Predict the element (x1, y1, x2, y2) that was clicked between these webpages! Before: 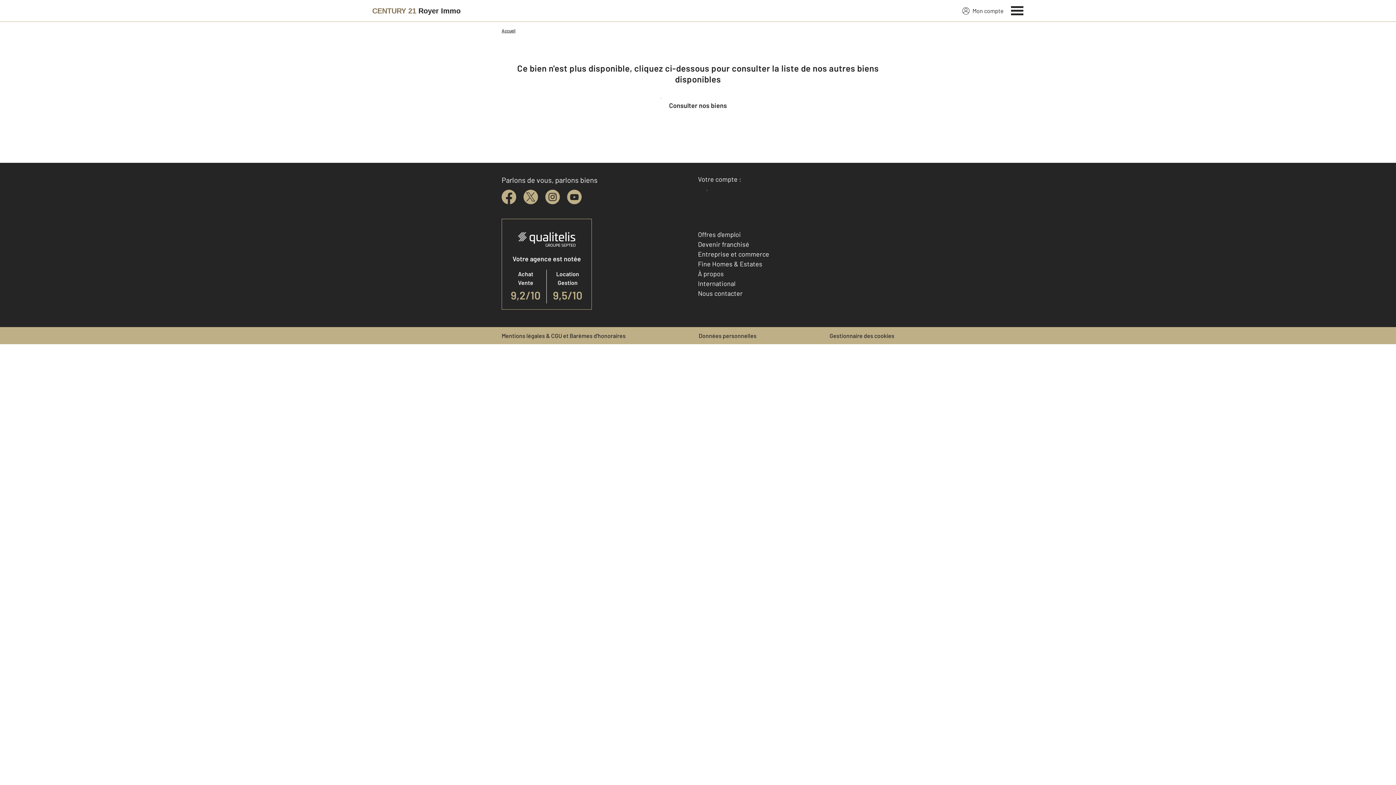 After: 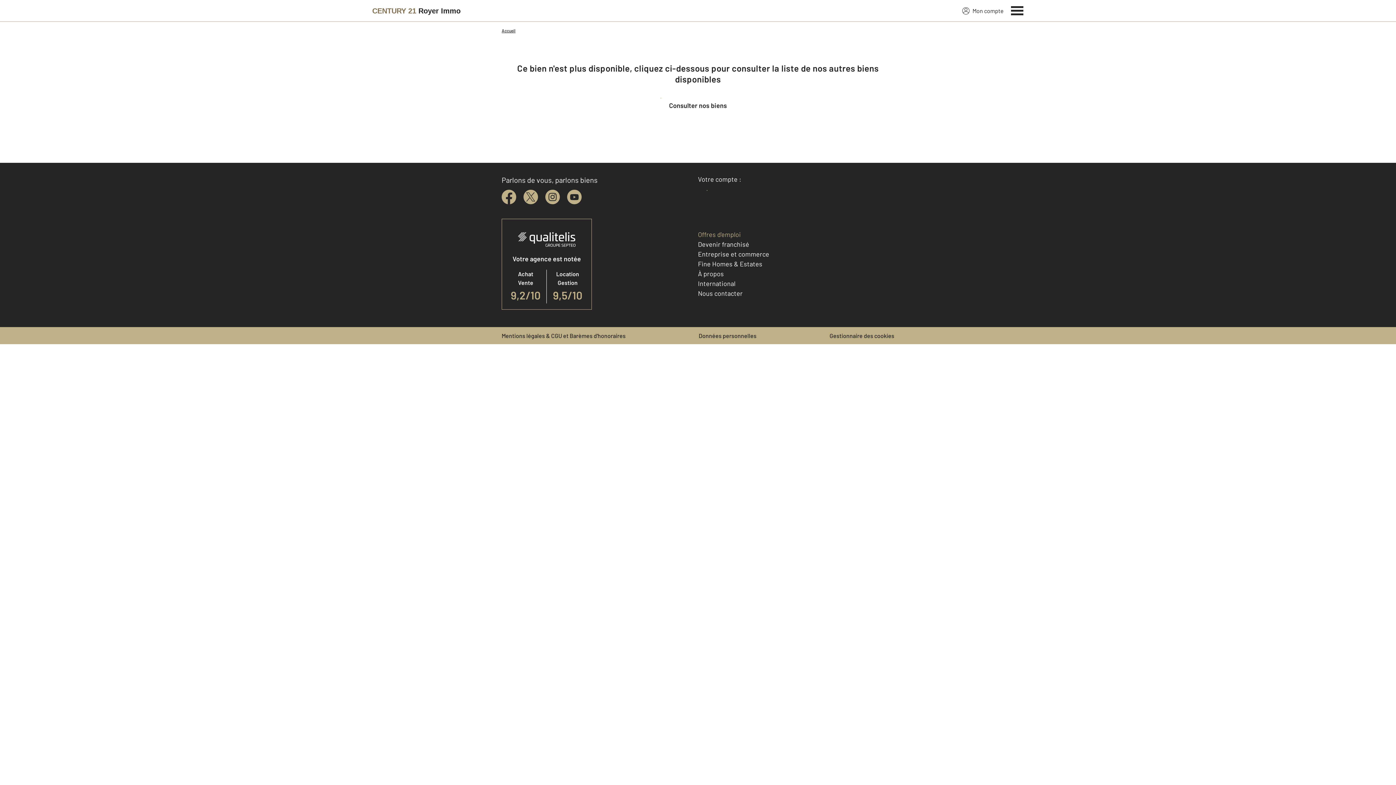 Action: label: Offres d'emploi bbox: (698, 230, 741, 238)